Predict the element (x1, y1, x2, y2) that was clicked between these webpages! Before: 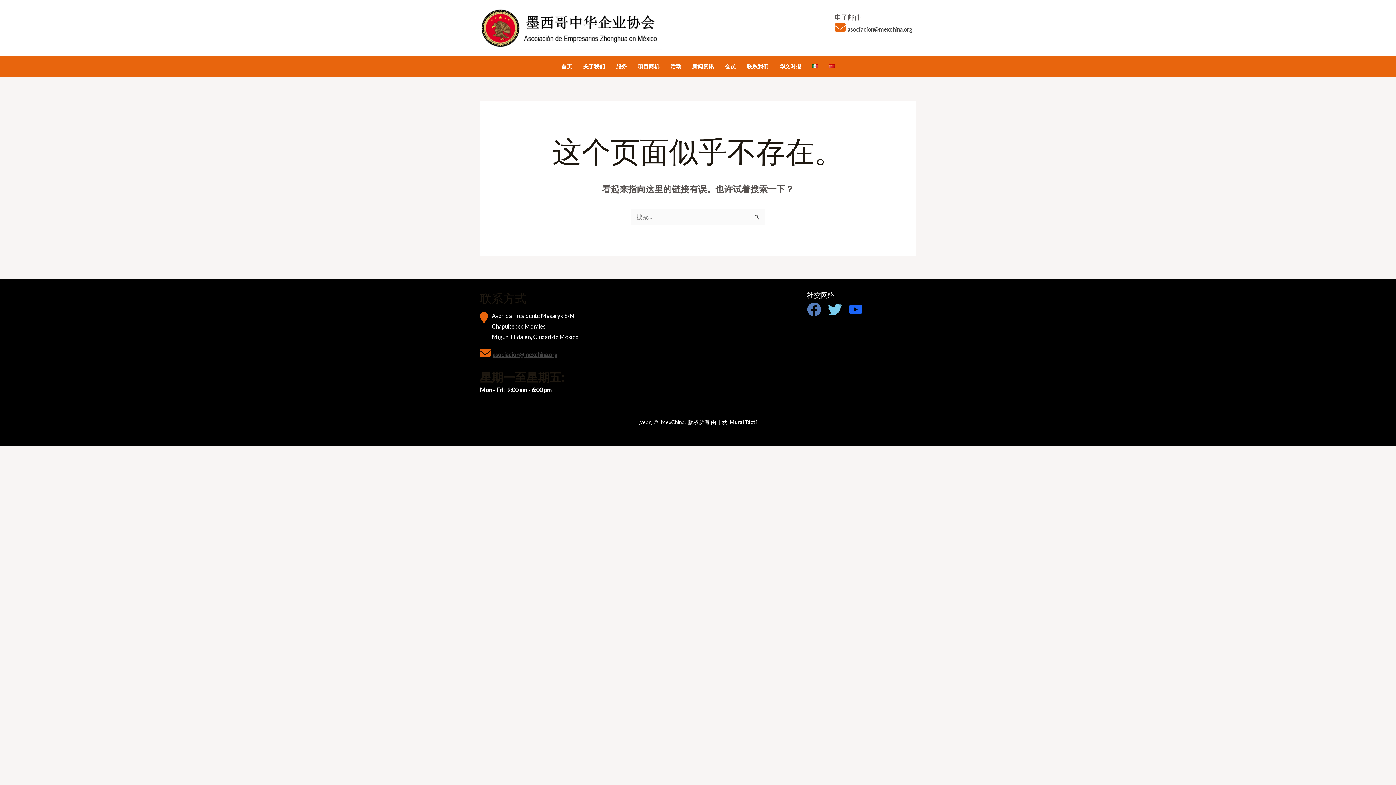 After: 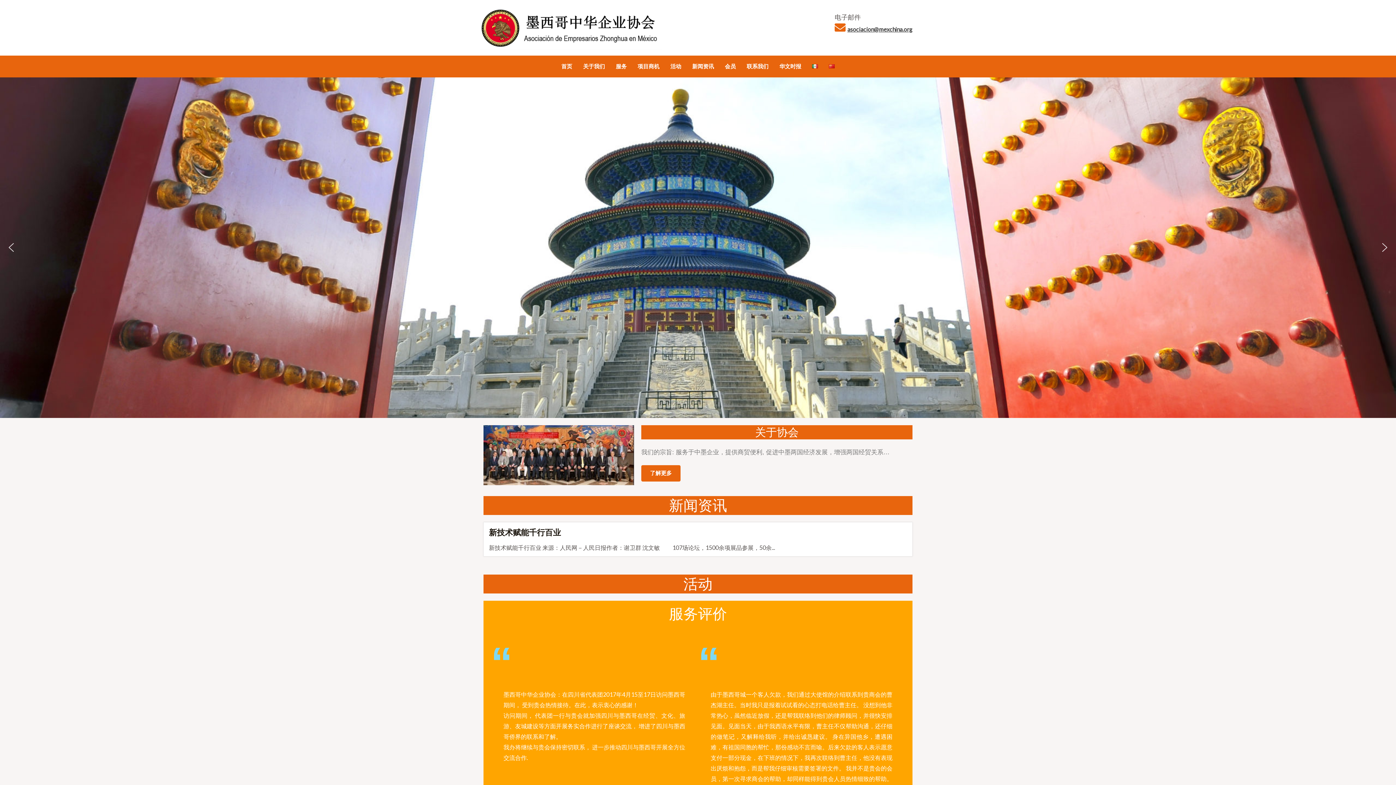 Action: label: 首页 bbox: (556, 55, 577, 77)